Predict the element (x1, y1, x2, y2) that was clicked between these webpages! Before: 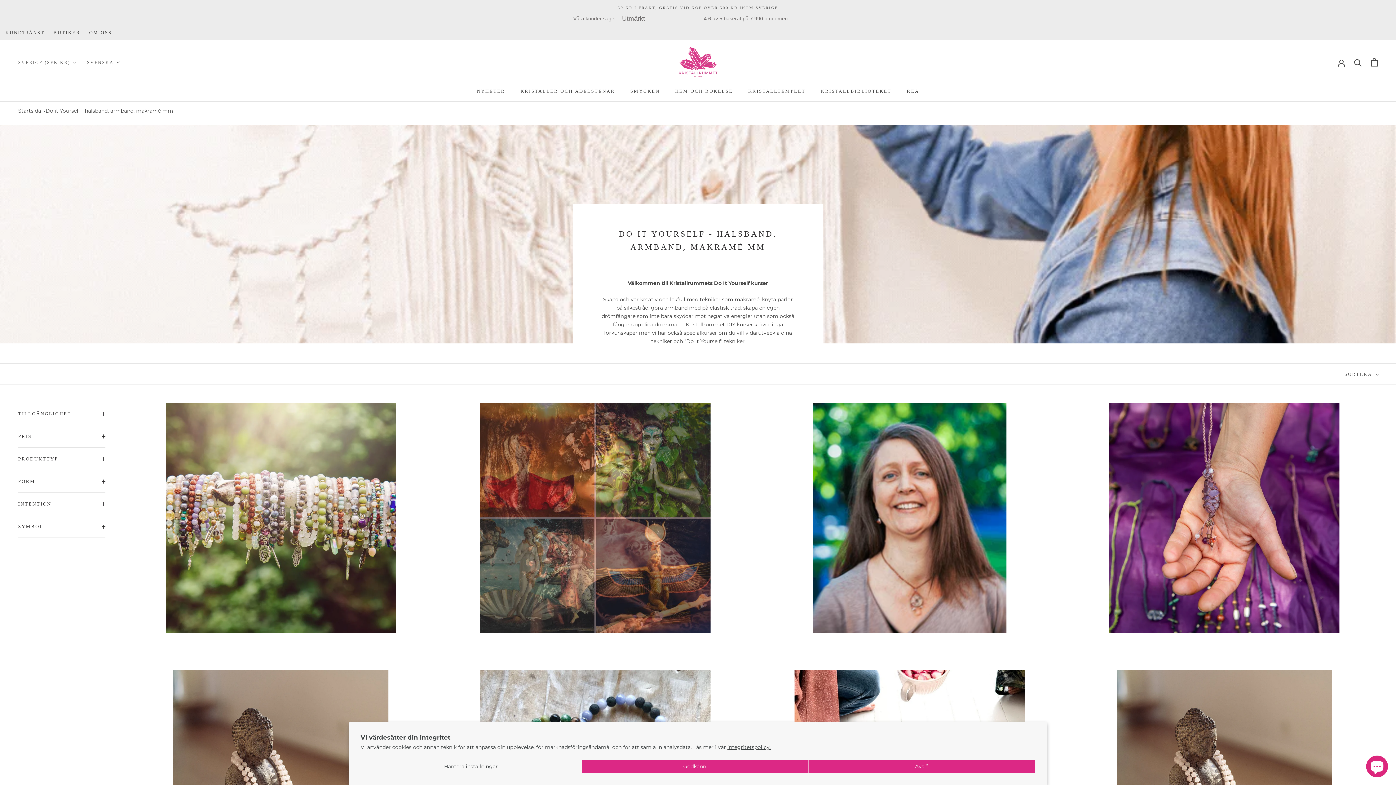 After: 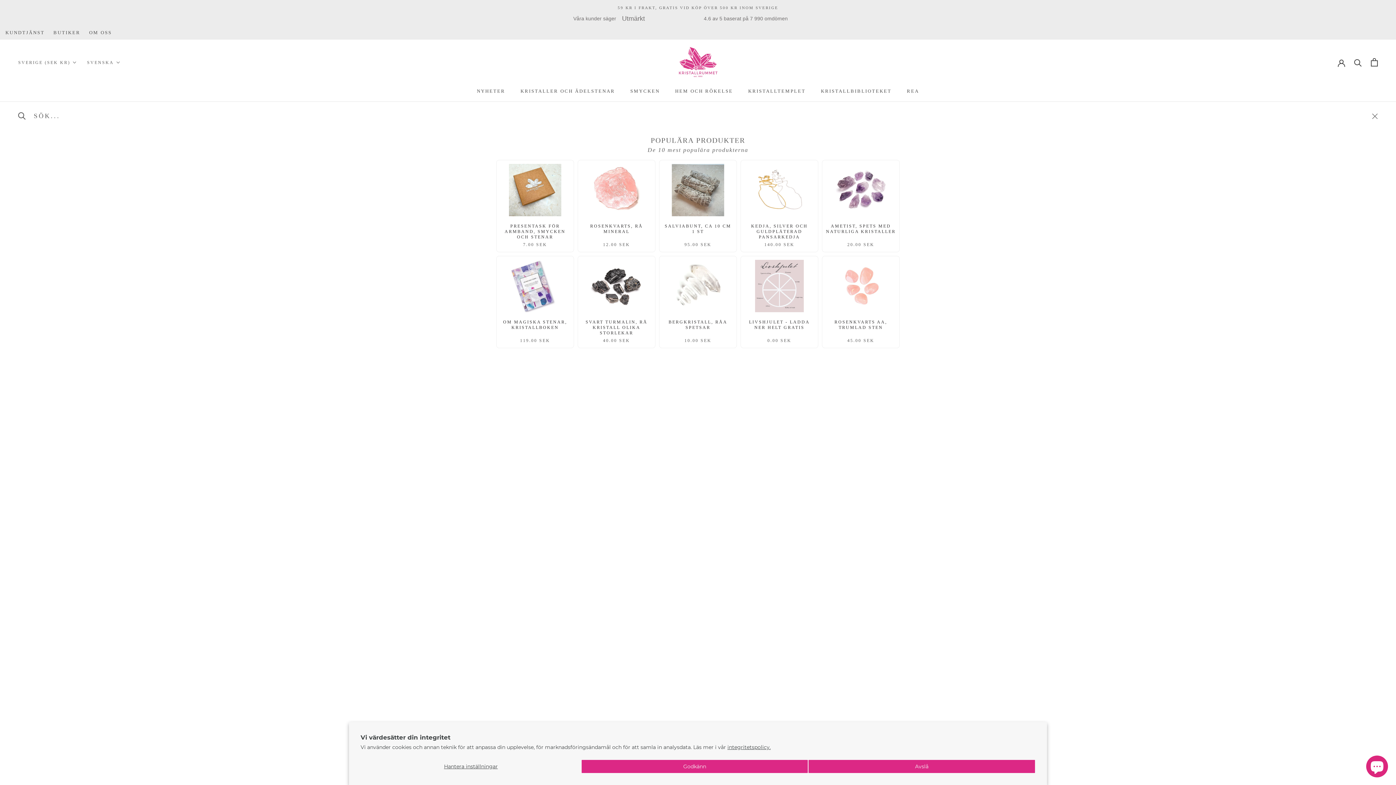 Action: label: Sök bbox: (1354, 58, 1362, 66)